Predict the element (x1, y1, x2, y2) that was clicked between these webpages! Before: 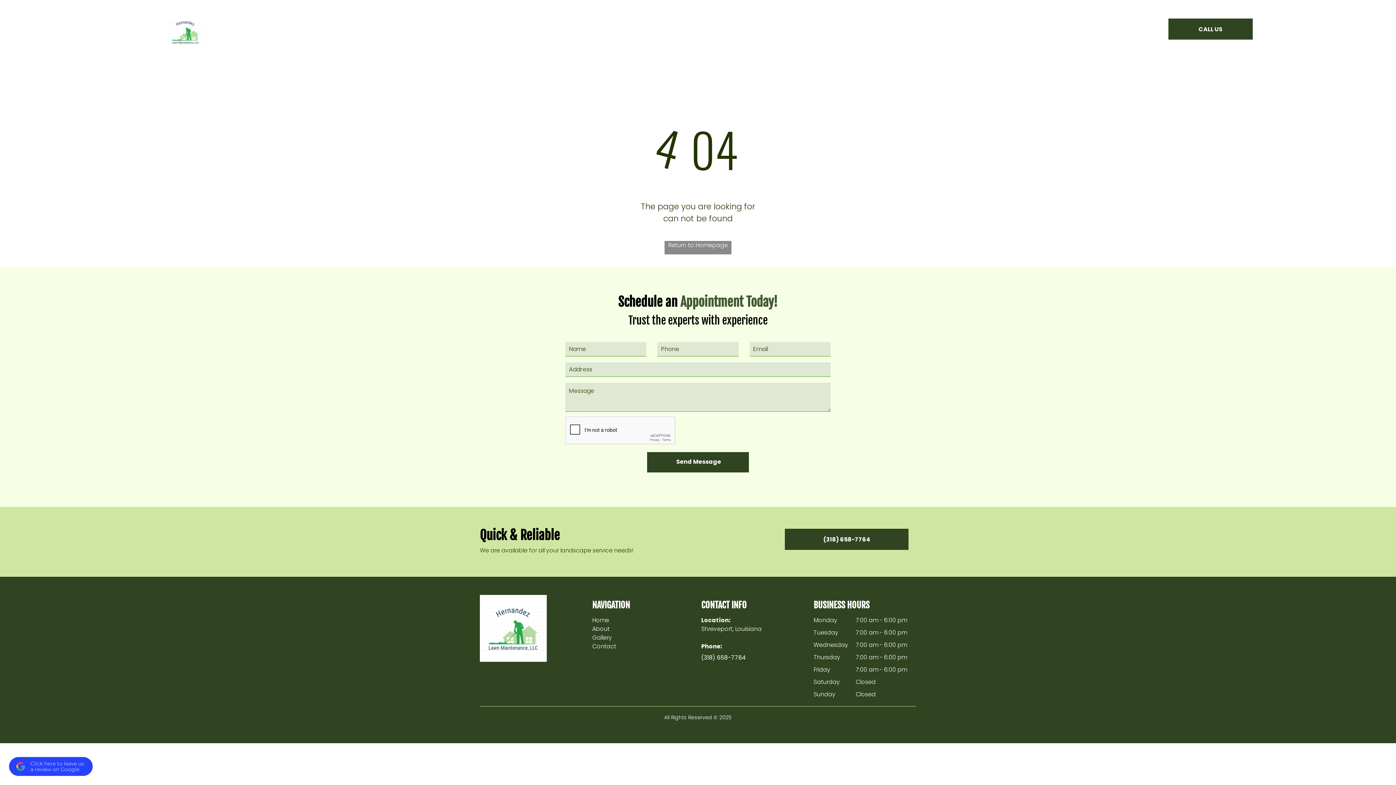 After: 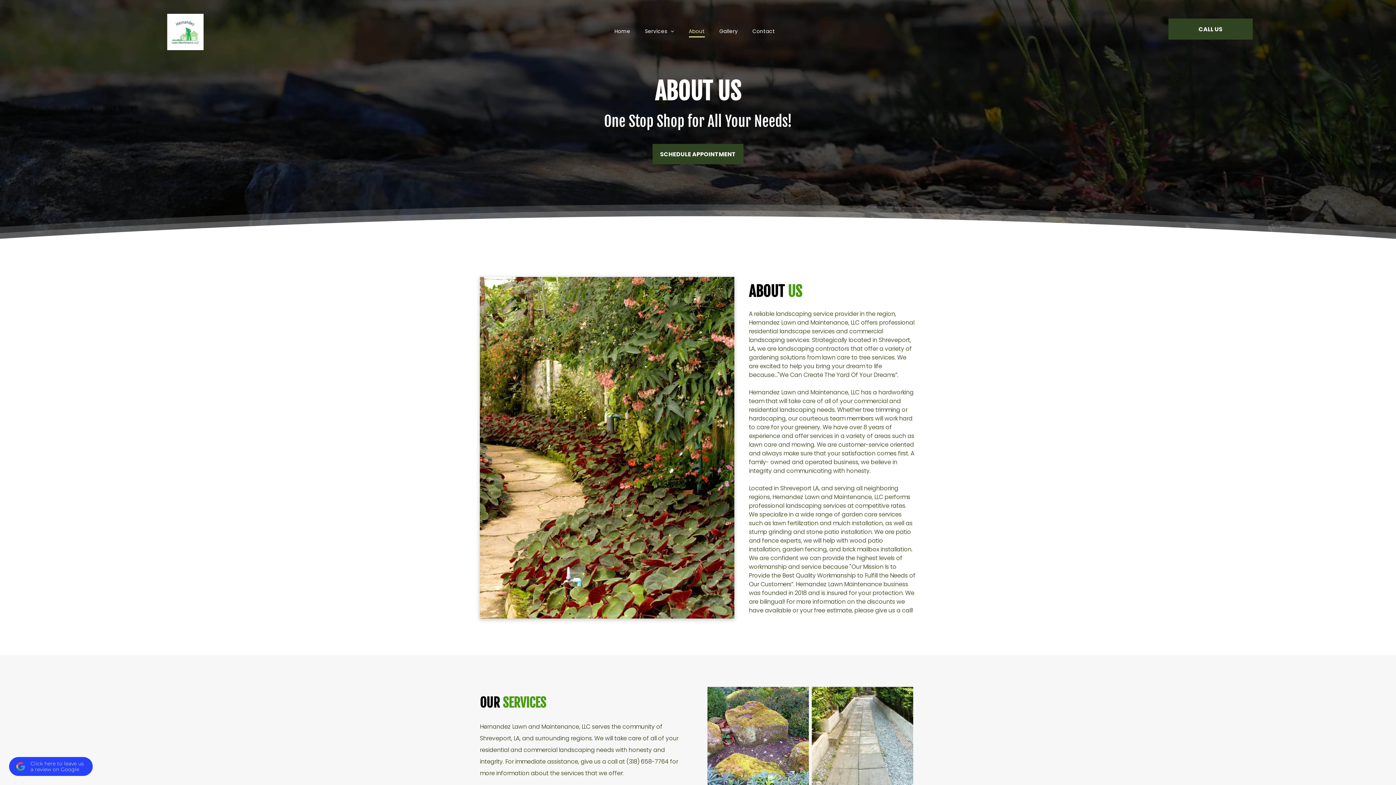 Action: bbox: (592, 625, 609, 633) label: About